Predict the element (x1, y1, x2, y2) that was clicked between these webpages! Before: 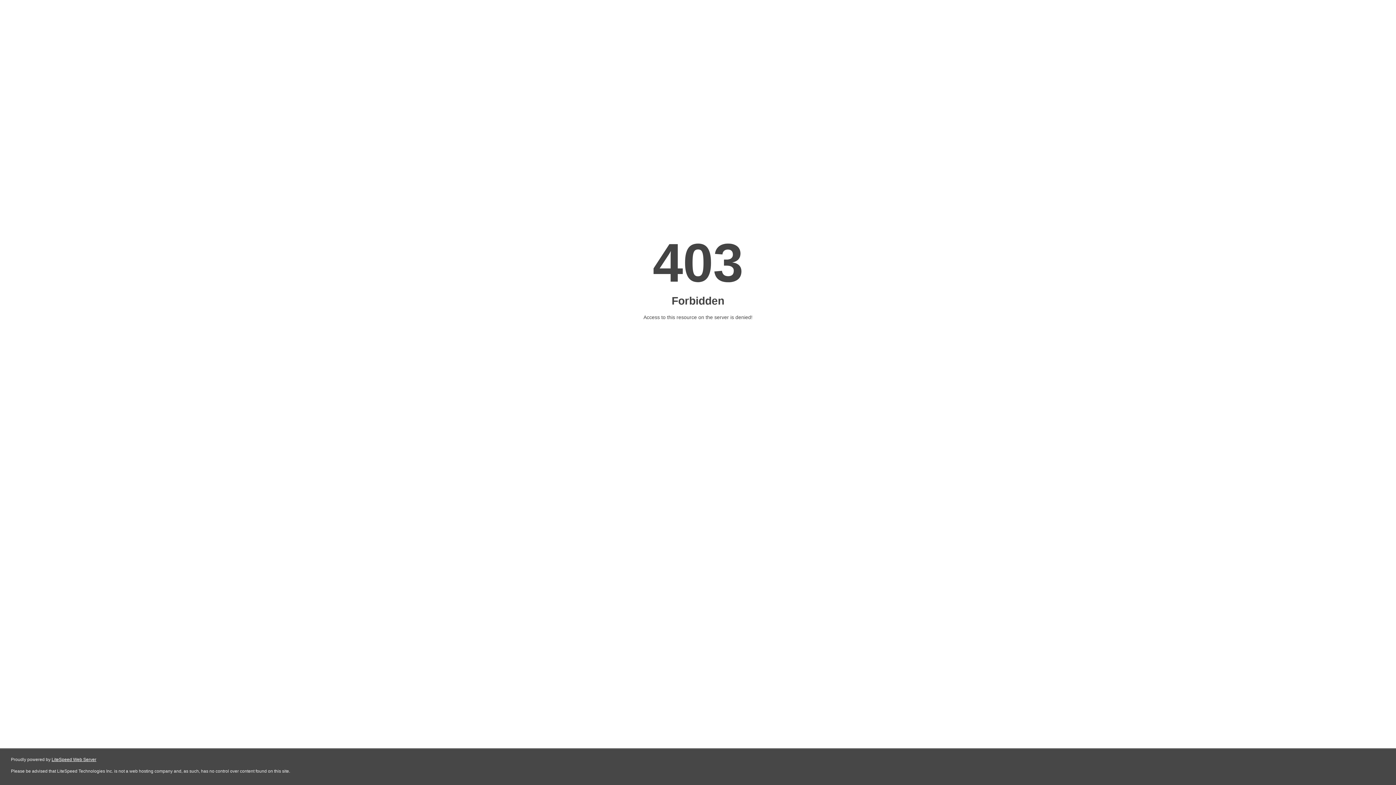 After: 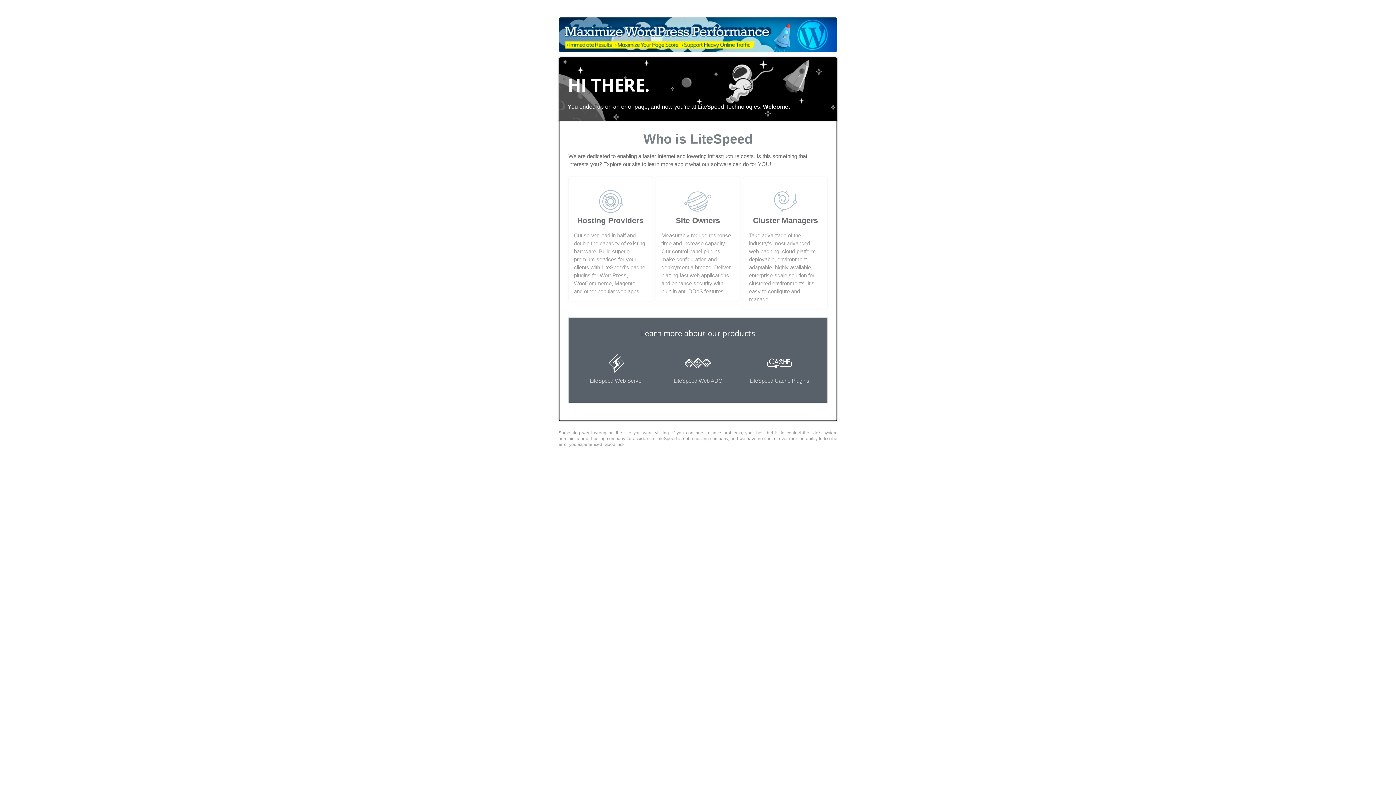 Action: label: LiteSpeed Web Server bbox: (51, 757, 96, 762)